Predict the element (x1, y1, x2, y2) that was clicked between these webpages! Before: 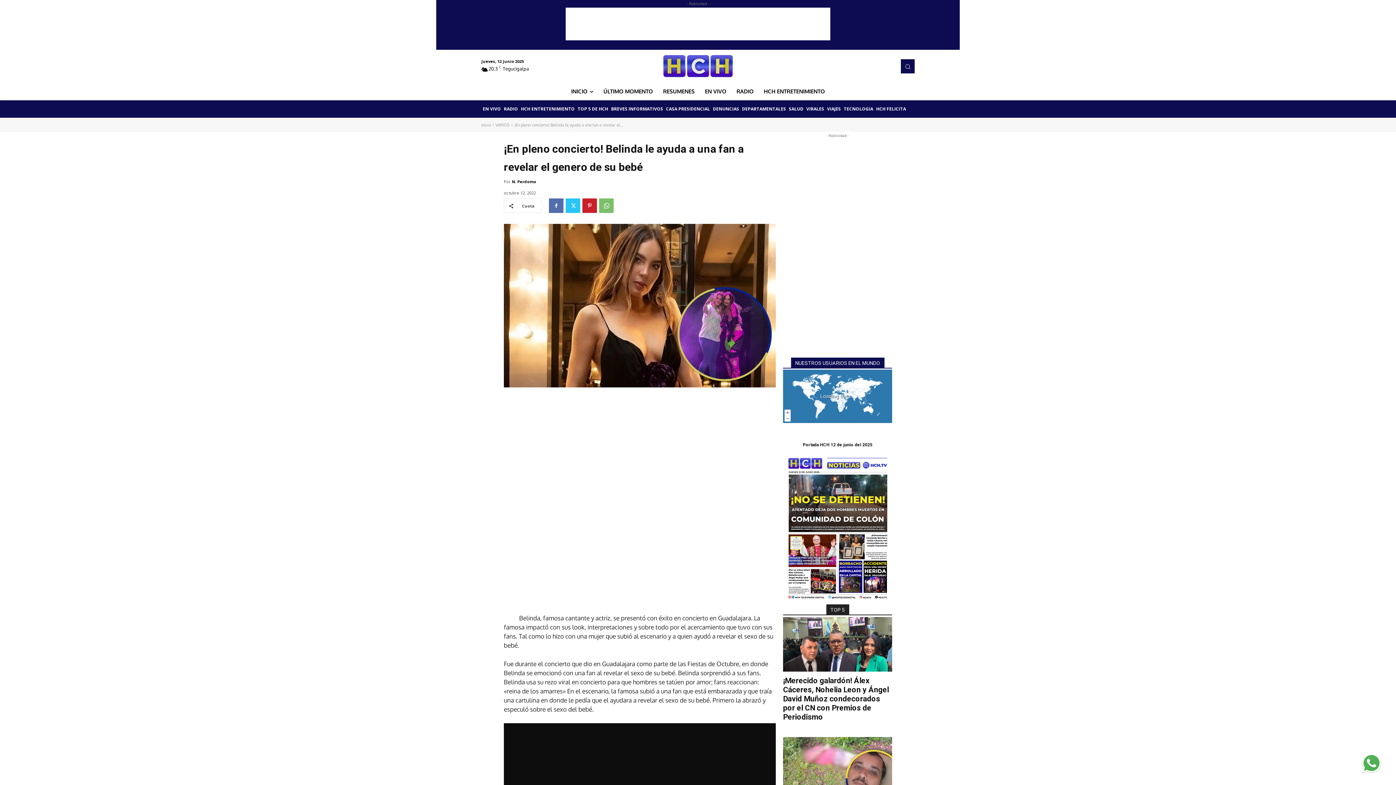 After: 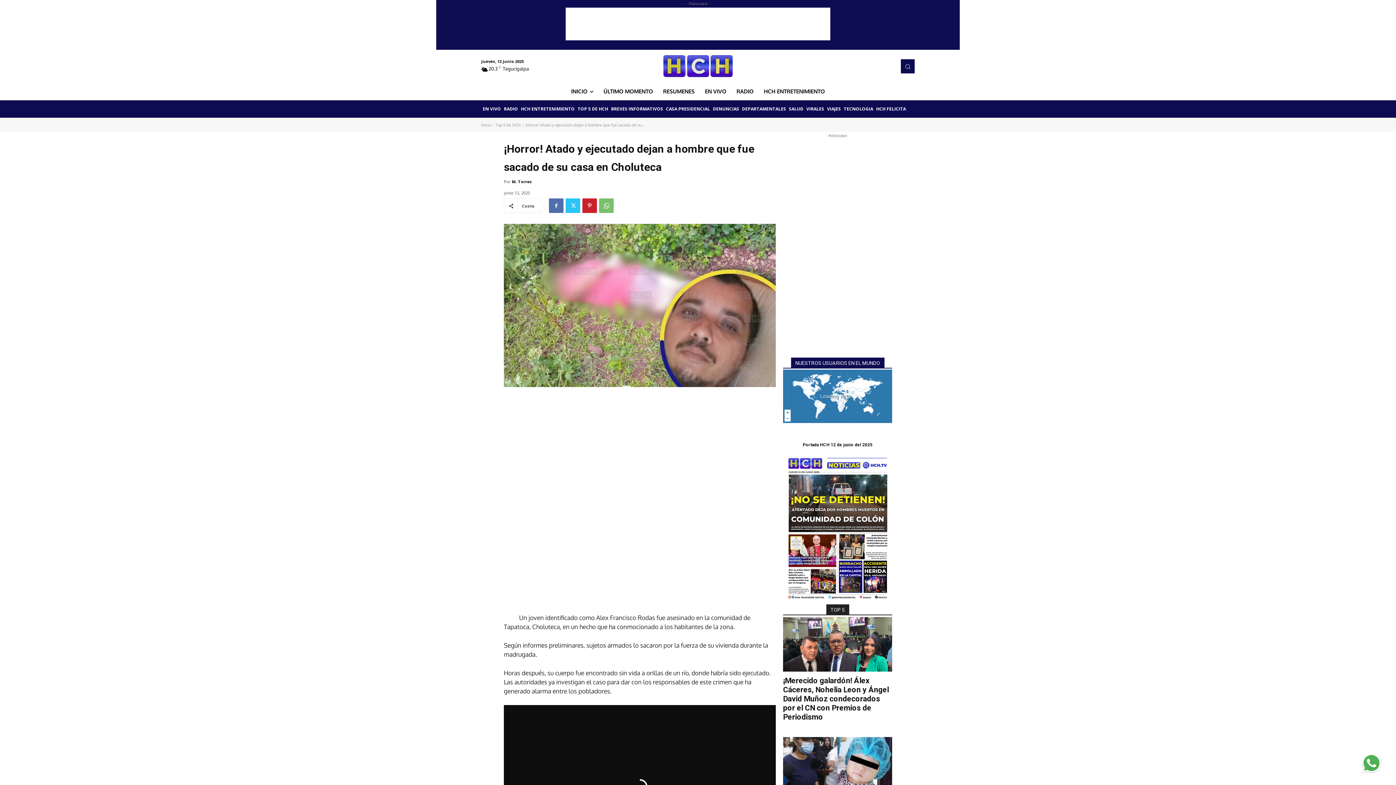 Action: bbox: (783, 737, 892, 792)